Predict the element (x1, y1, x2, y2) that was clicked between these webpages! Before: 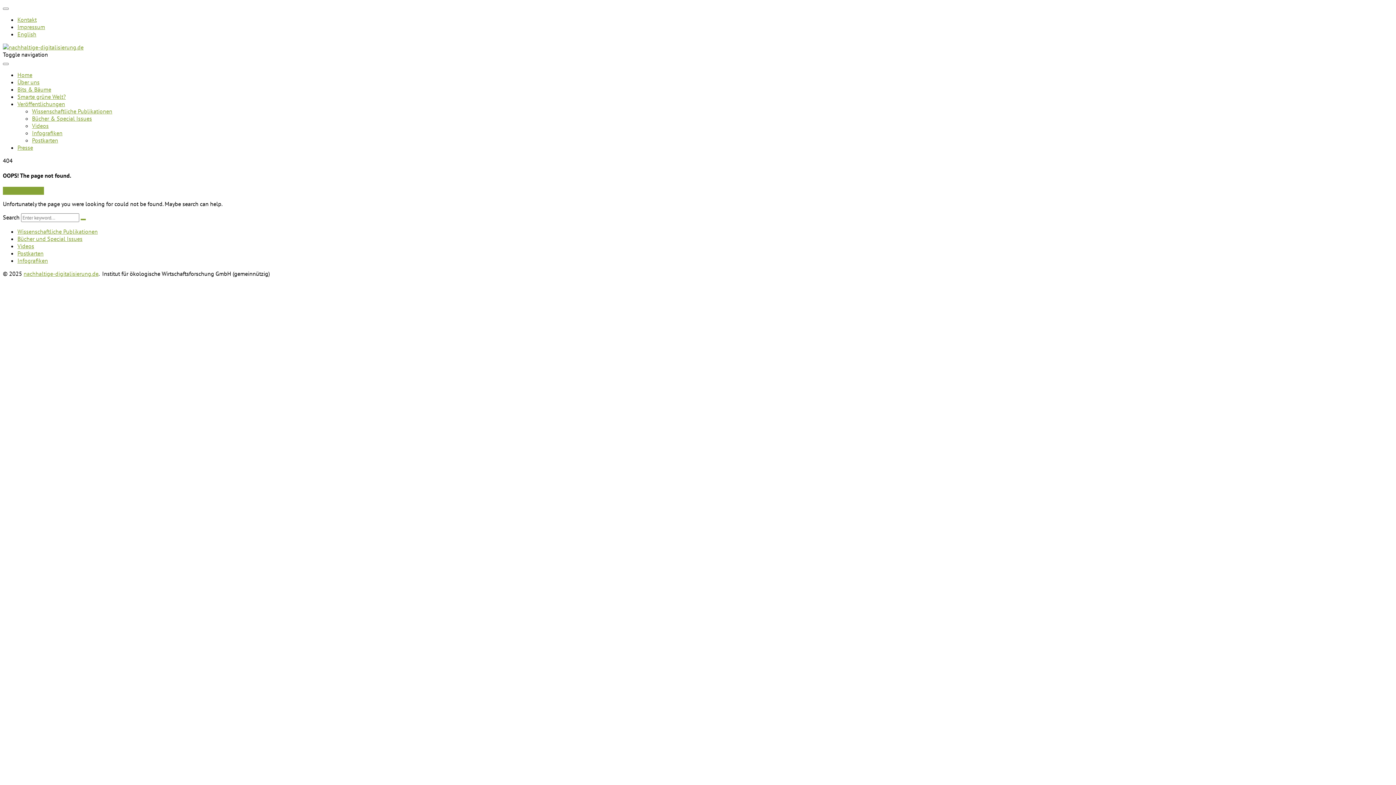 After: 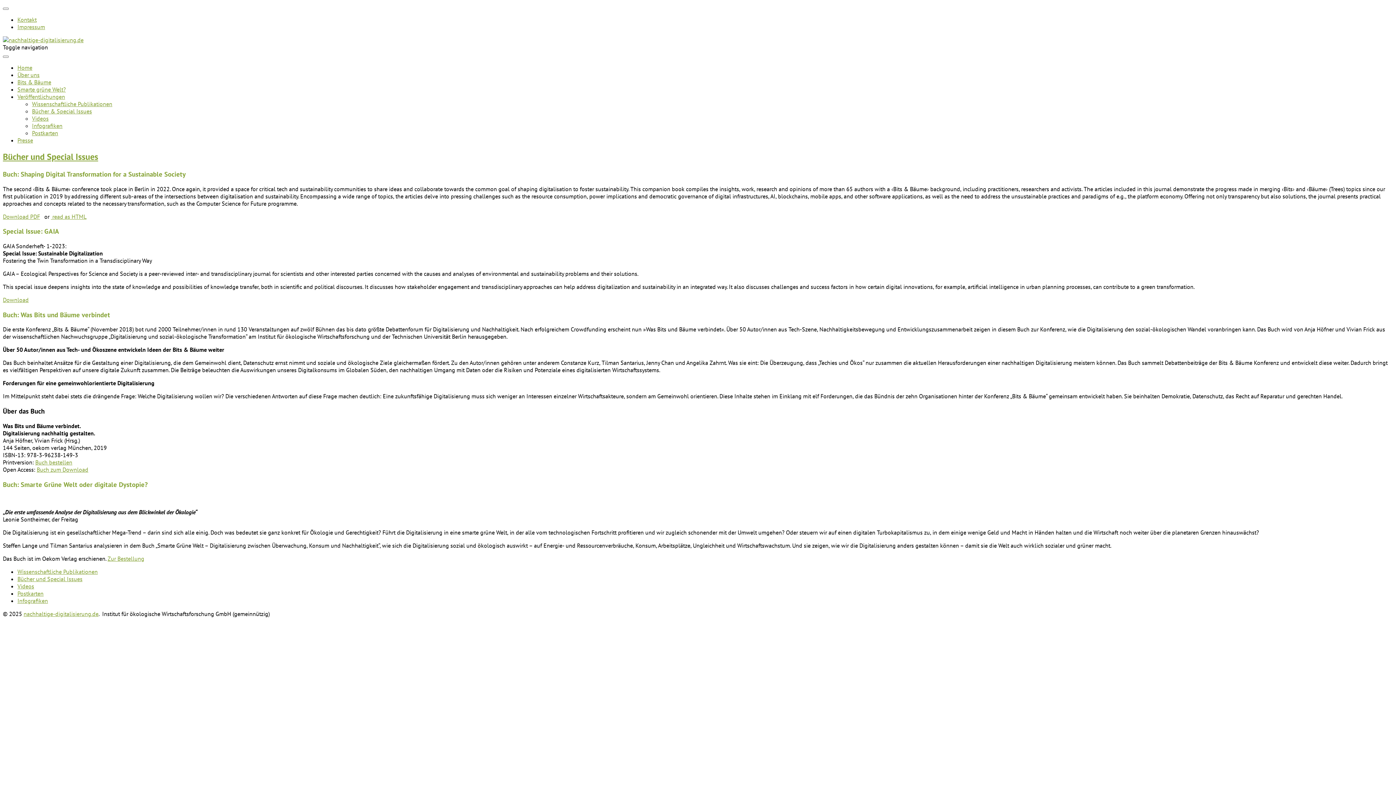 Action: label: Bücher und Special Issues bbox: (17, 235, 82, 242)